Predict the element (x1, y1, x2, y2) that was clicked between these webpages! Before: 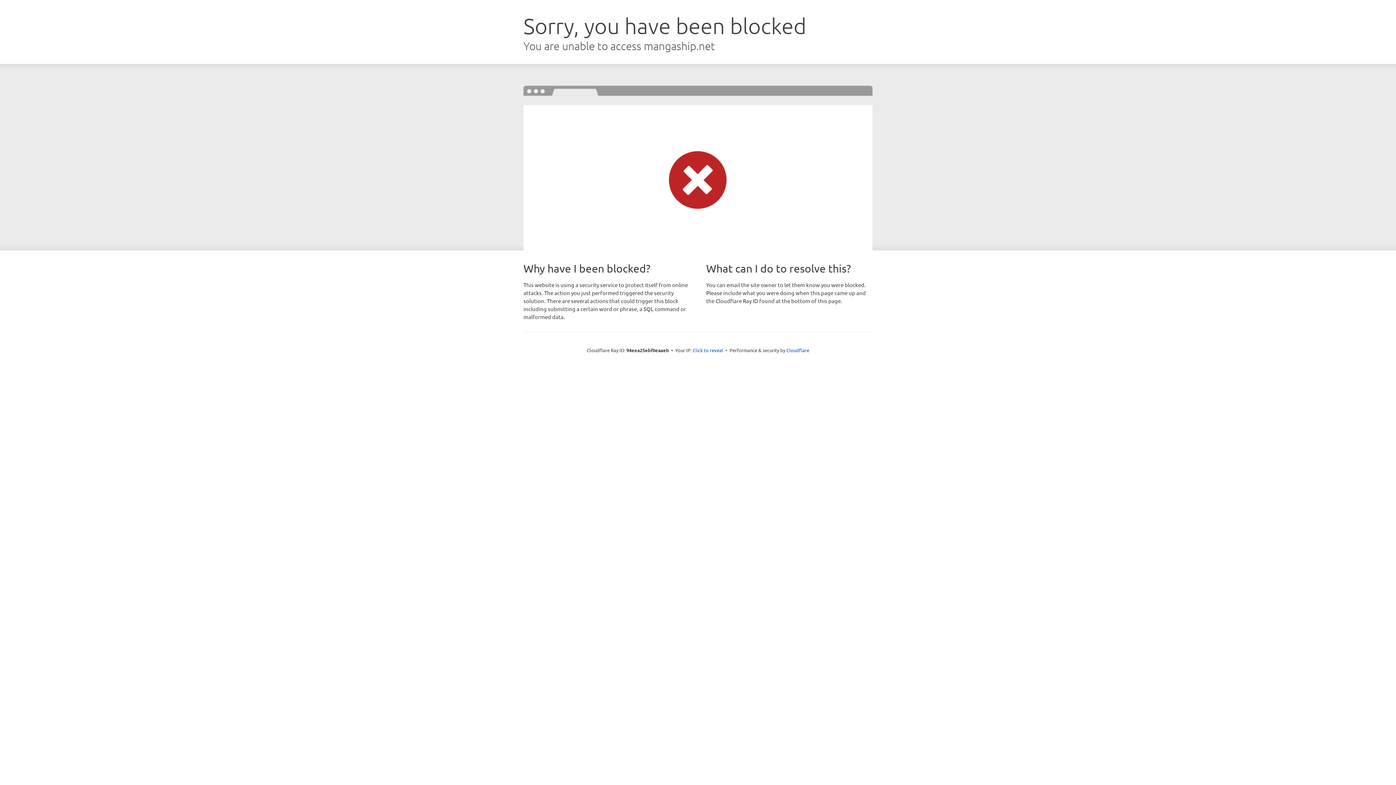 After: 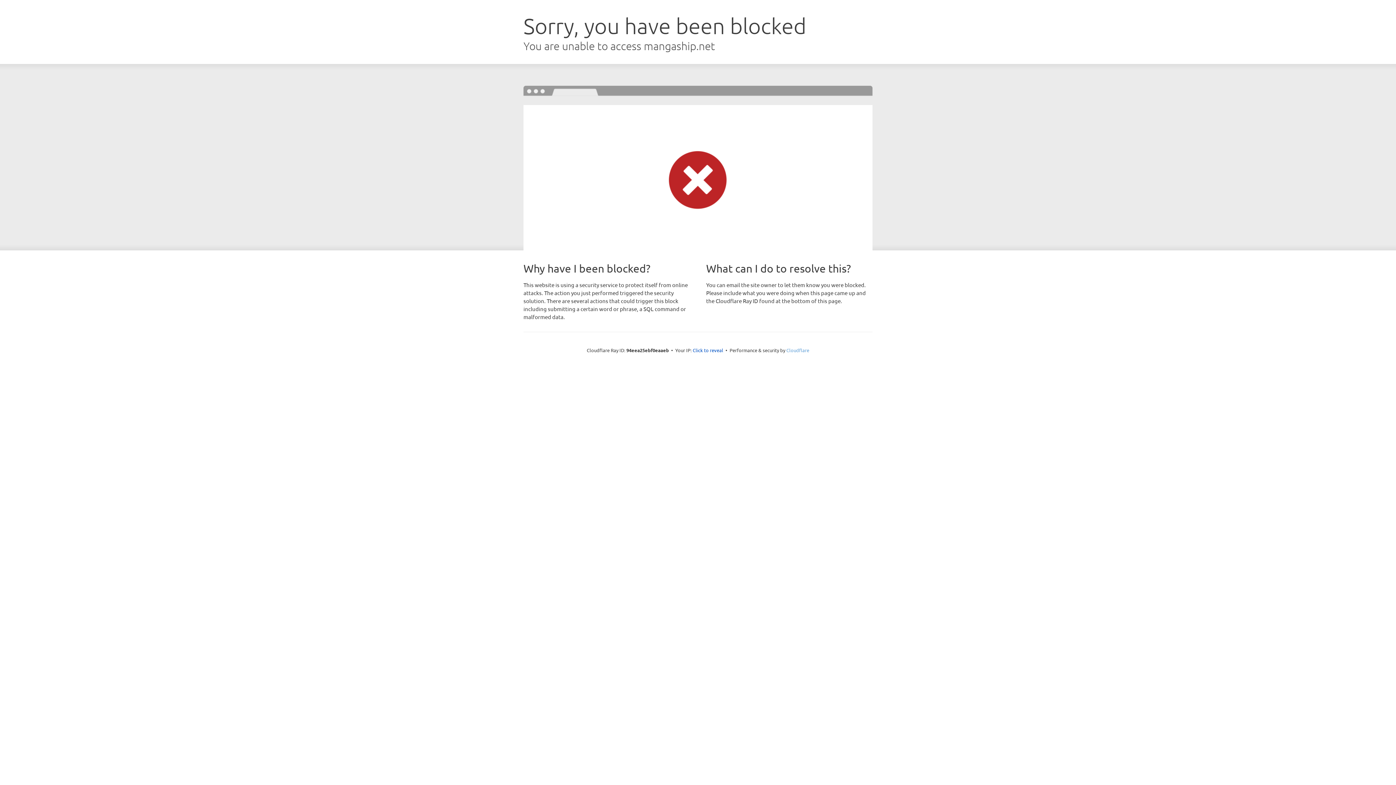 Action: bbox: (786, 347, 809, 353) label: Cloudflare